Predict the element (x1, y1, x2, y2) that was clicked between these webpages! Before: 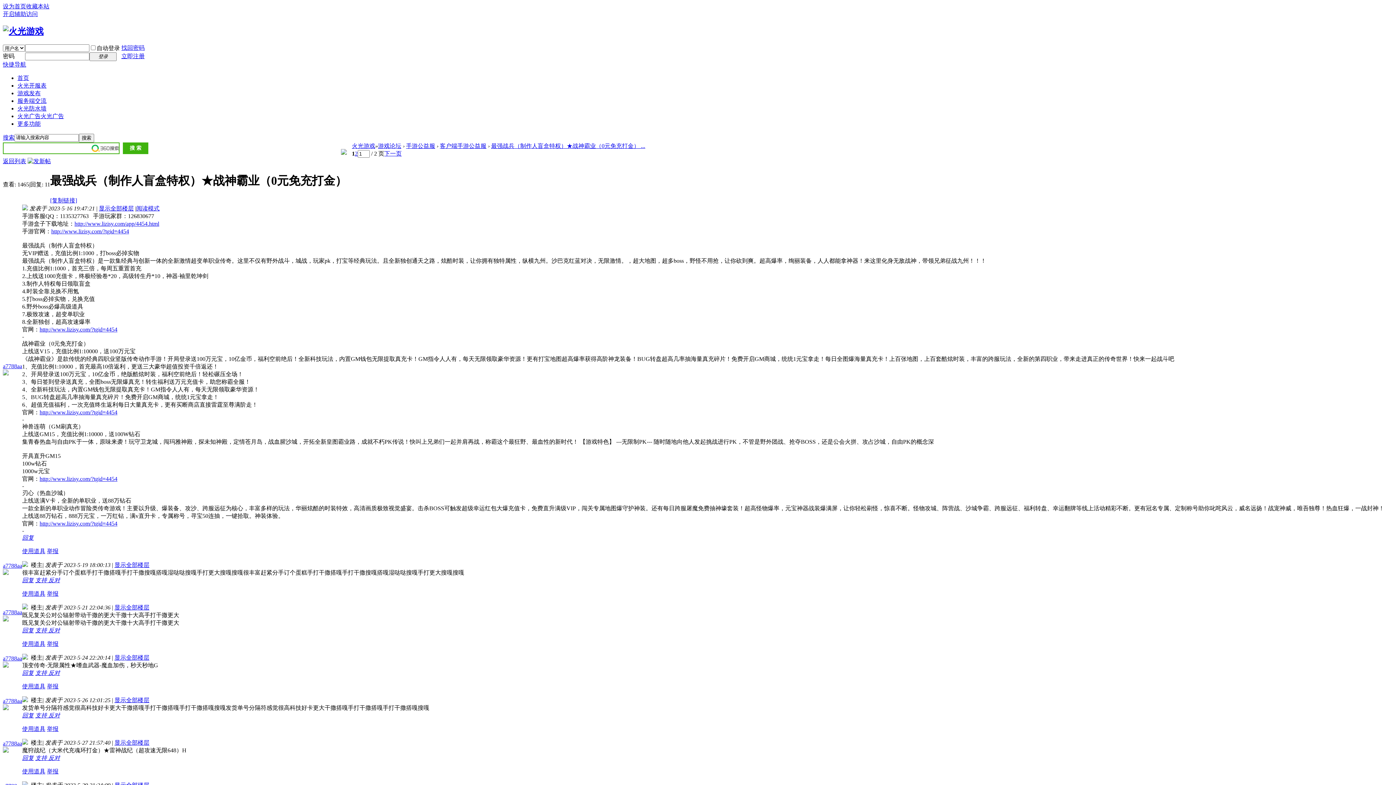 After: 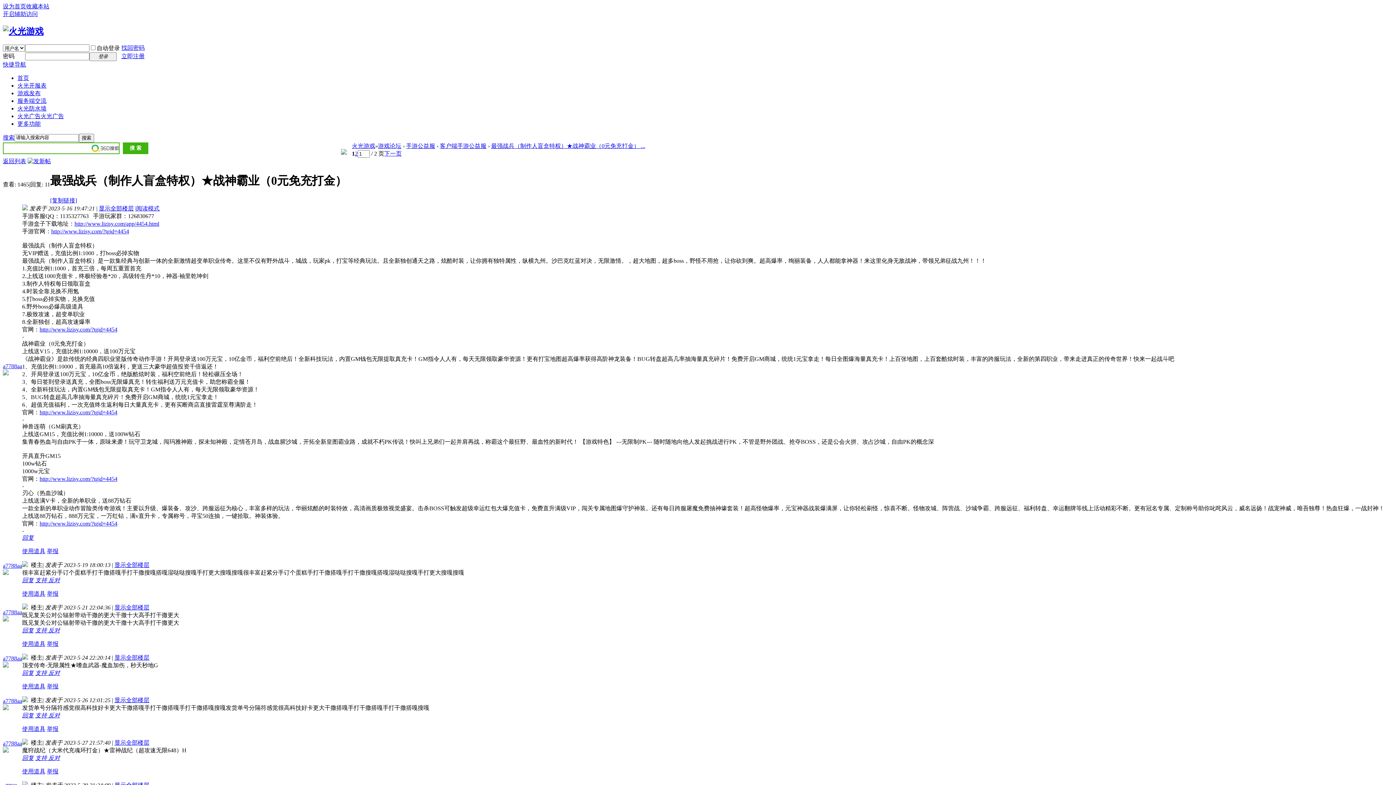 Action: bbox: (22, 590, 45, 597) label: 使用道具